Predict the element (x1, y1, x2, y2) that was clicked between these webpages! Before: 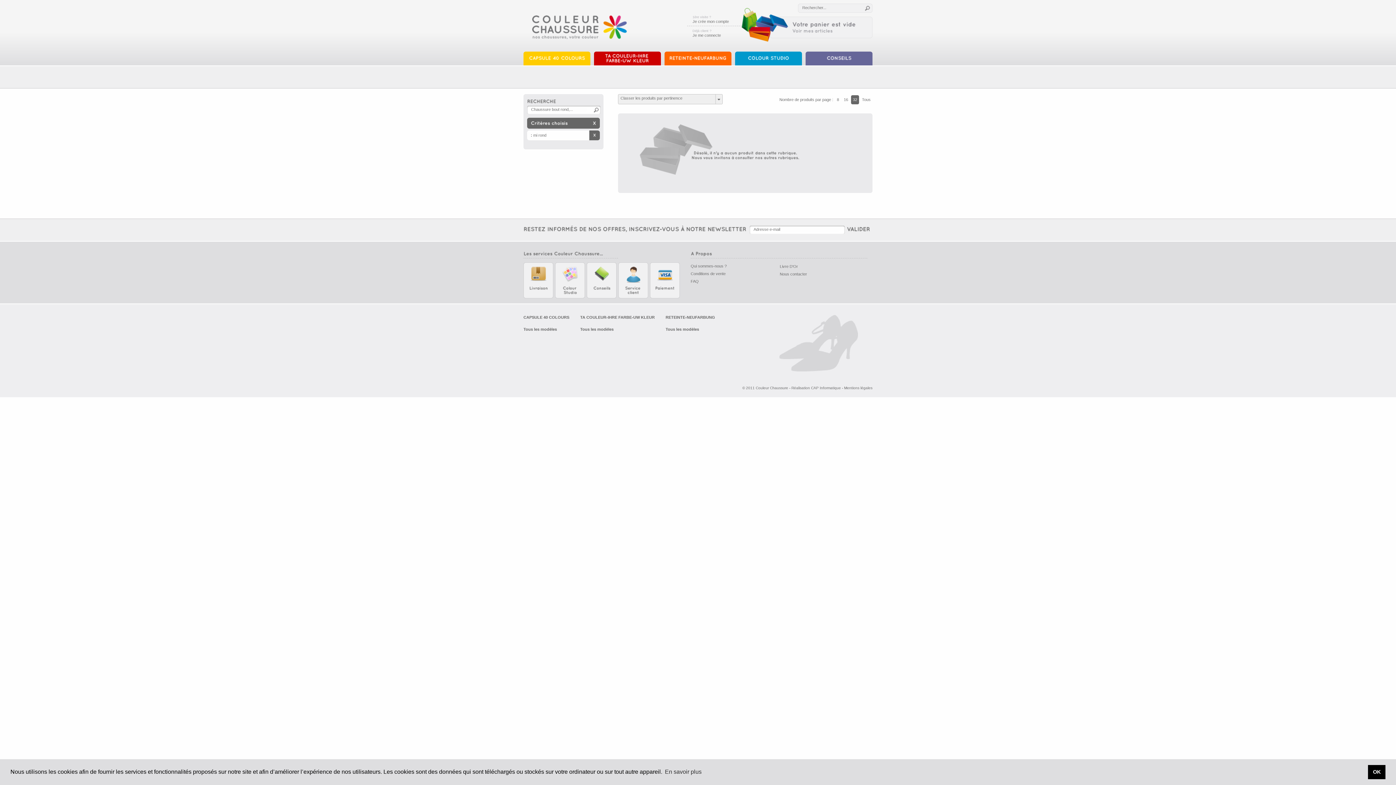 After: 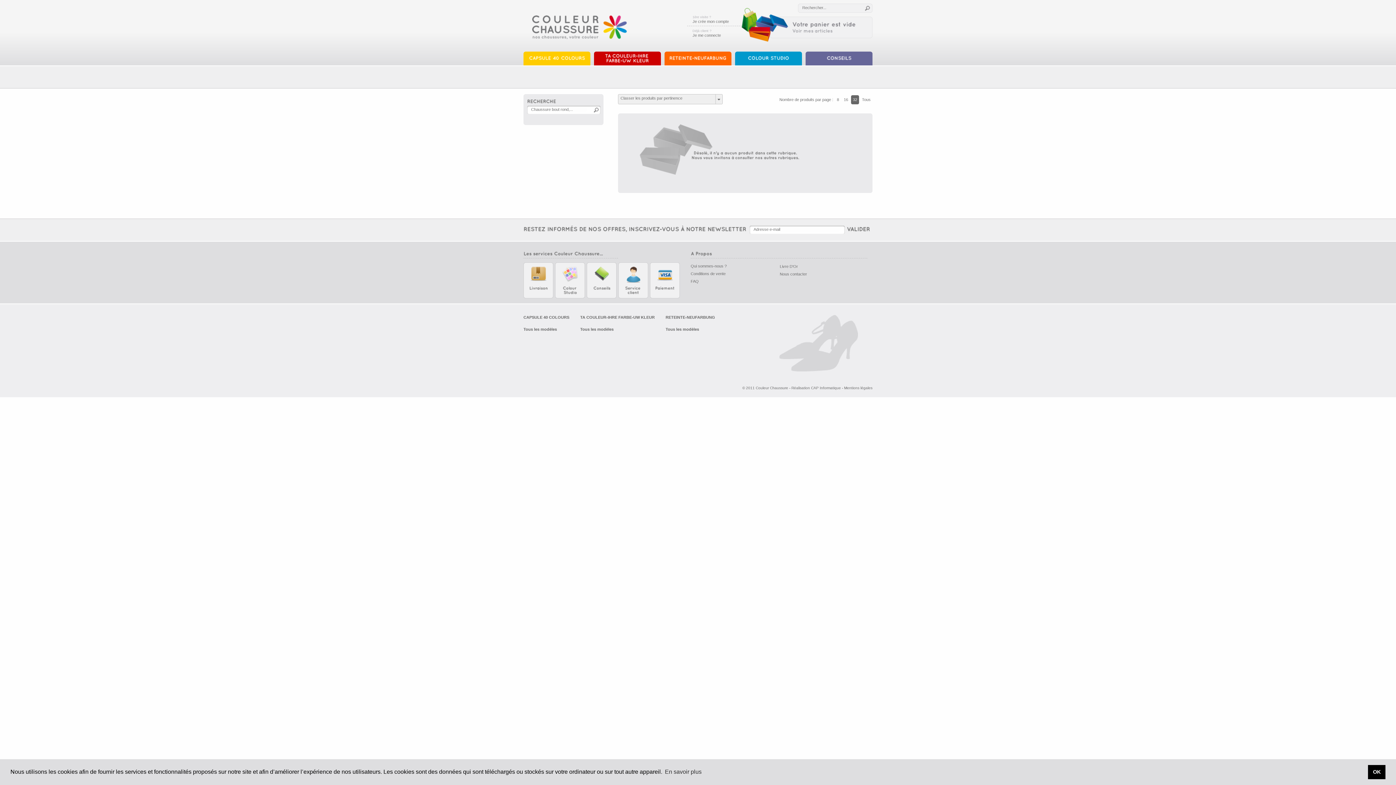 Action: bbox: (589, 130, 600, 140) label: X